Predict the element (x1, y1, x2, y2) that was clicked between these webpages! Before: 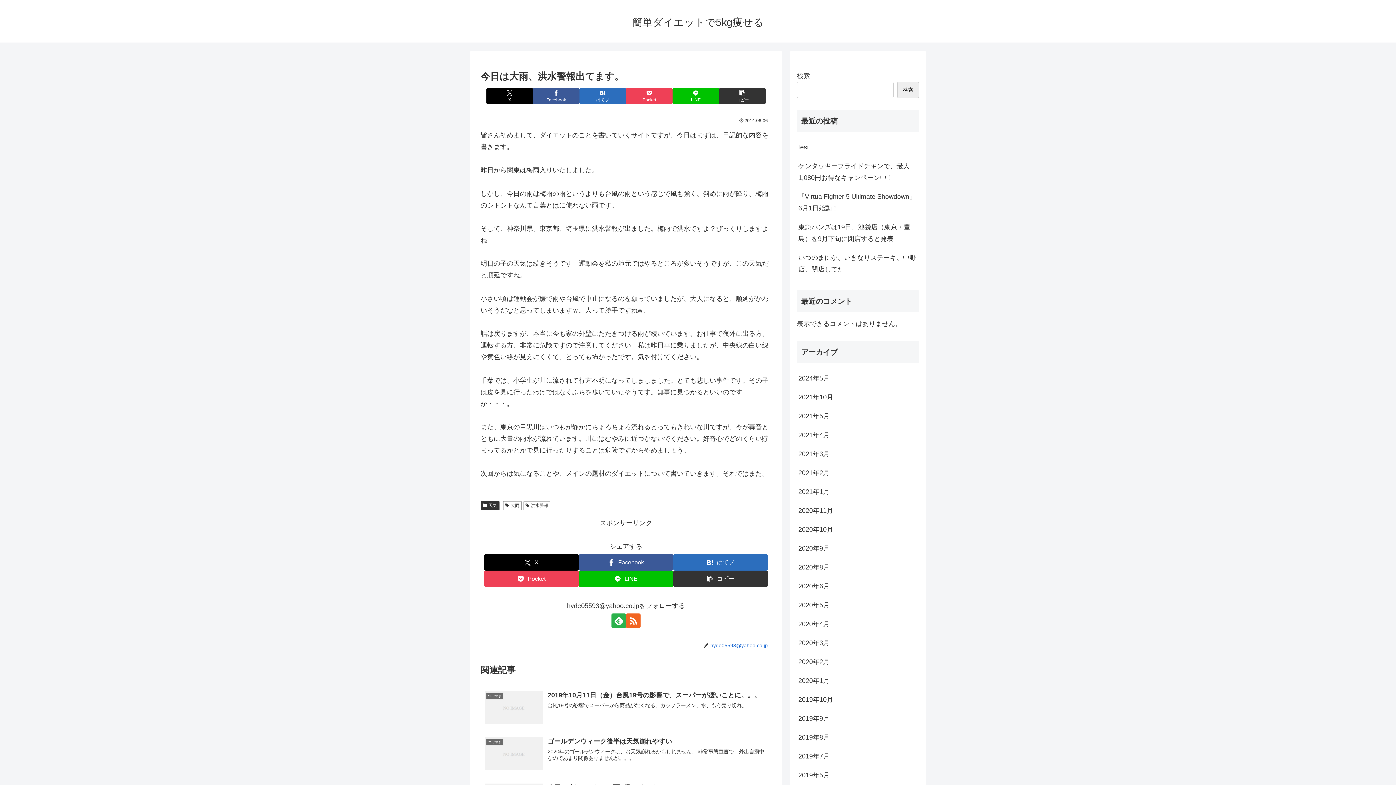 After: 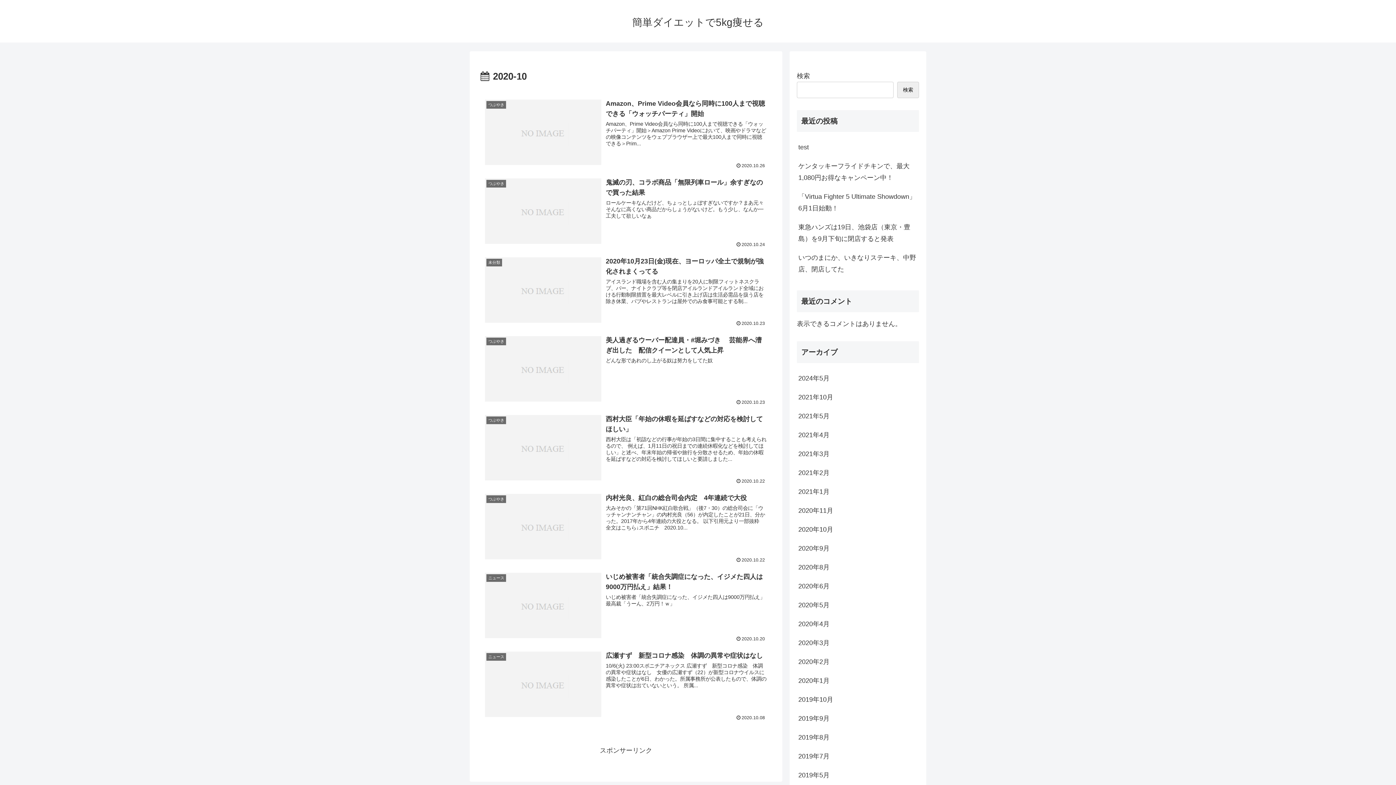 Action: label: 2020年10月 bbox: (797, 520, 919, 539)